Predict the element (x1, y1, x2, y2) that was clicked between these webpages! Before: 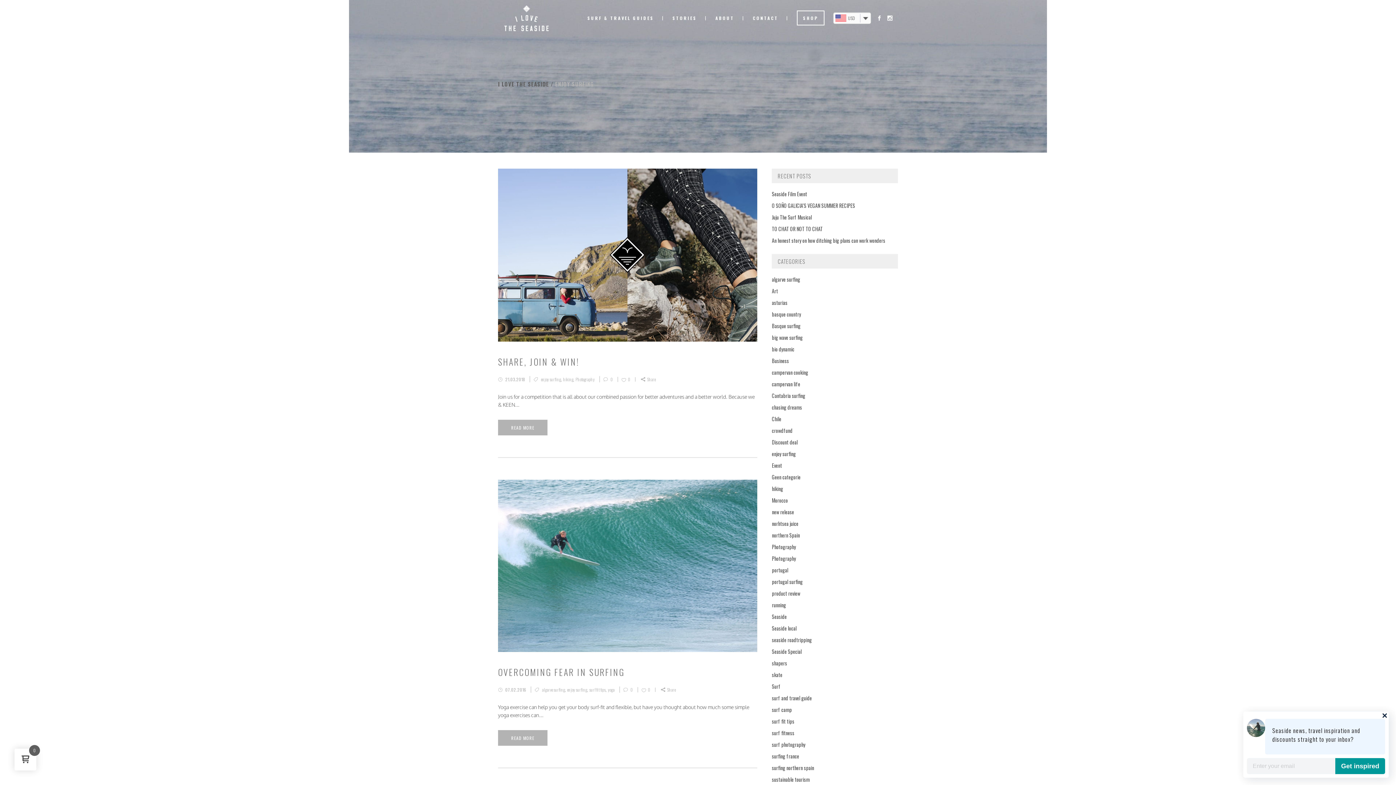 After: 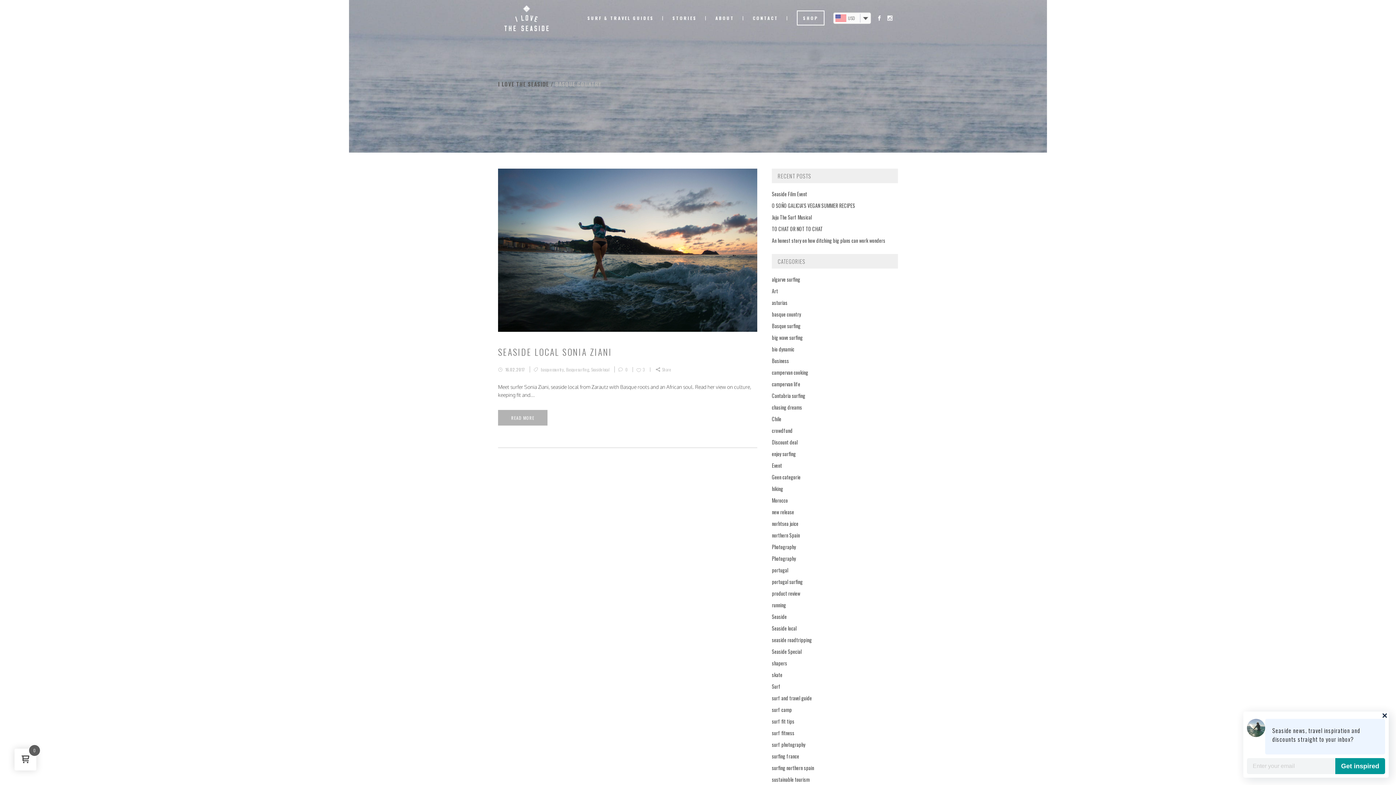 Action: label: basque country bbox: (772, 310, 801, 318)